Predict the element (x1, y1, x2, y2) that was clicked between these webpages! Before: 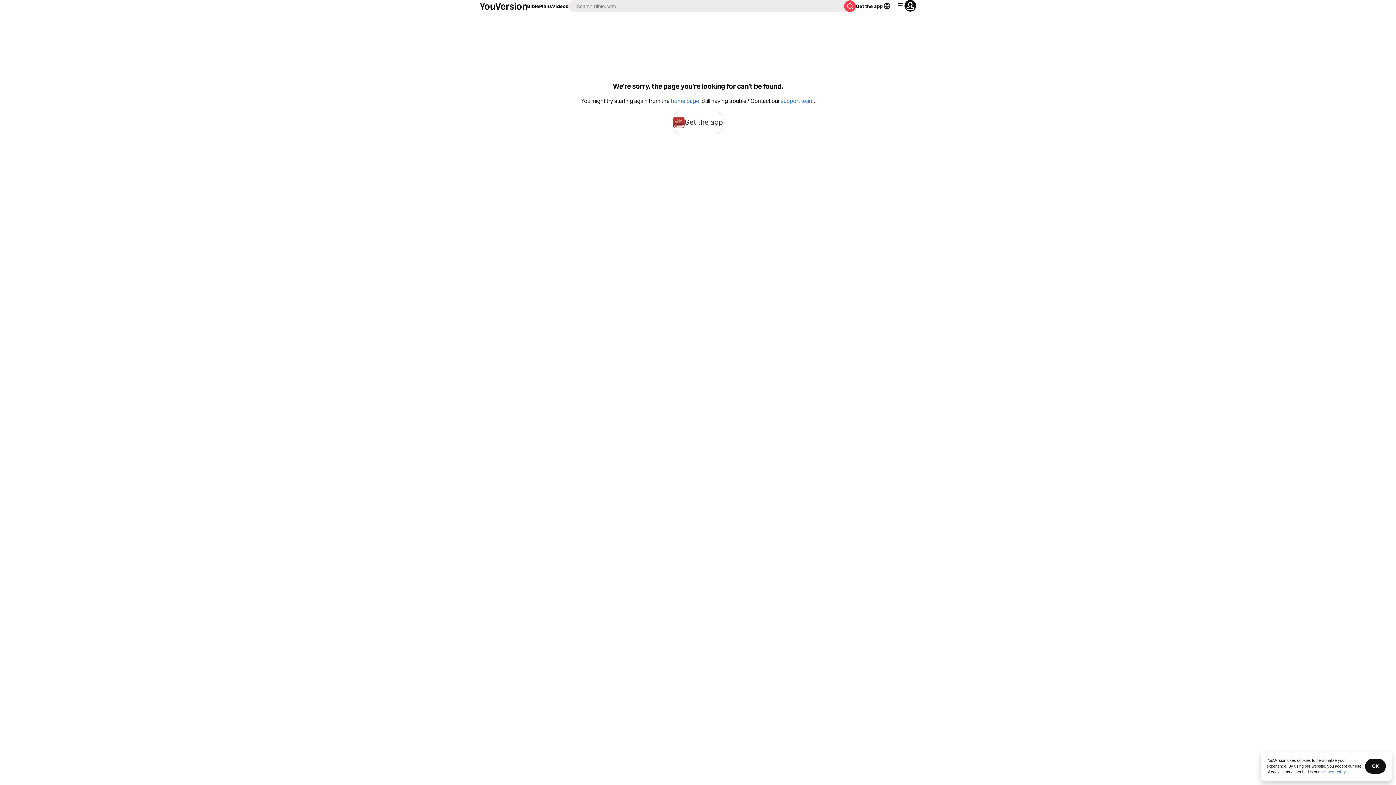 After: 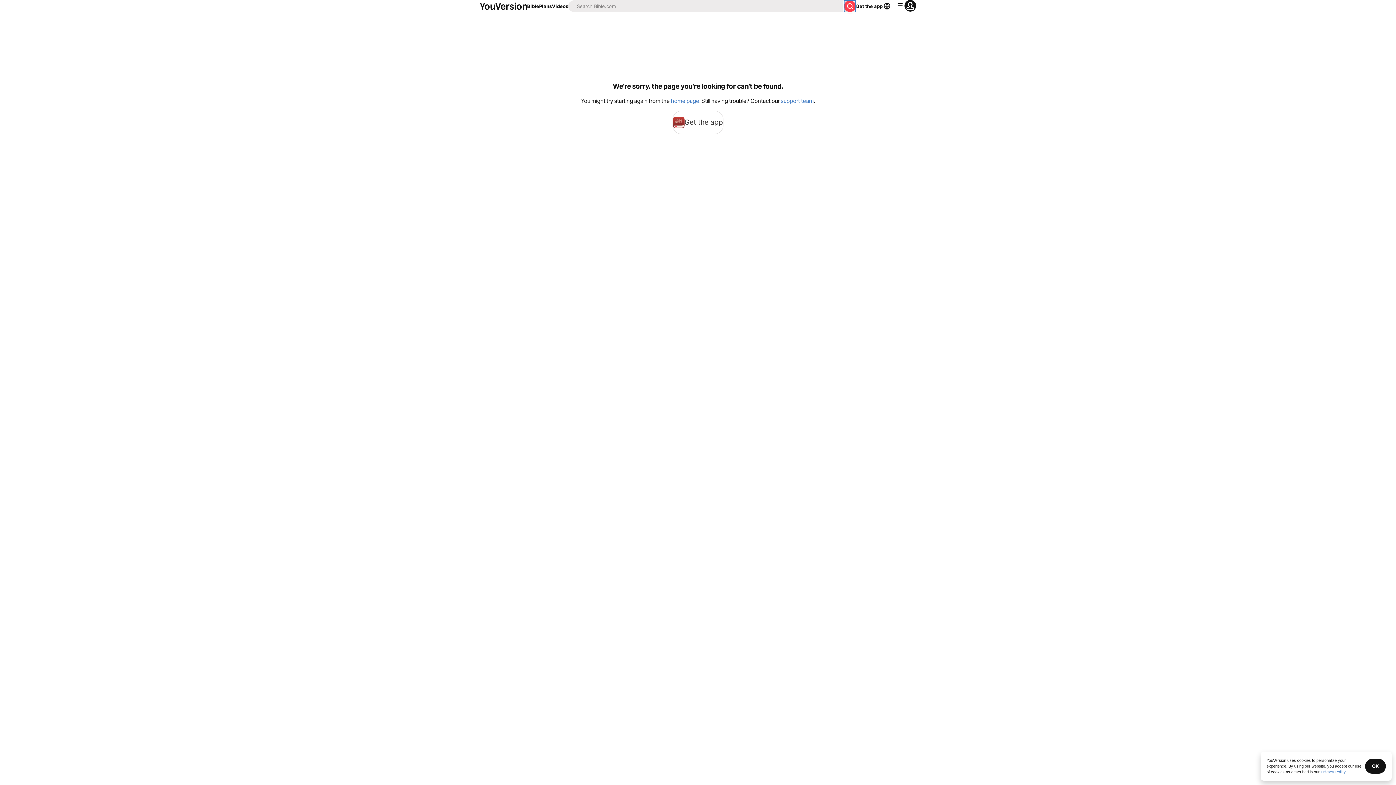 Action: bbox: (844, 0, 856, 12)